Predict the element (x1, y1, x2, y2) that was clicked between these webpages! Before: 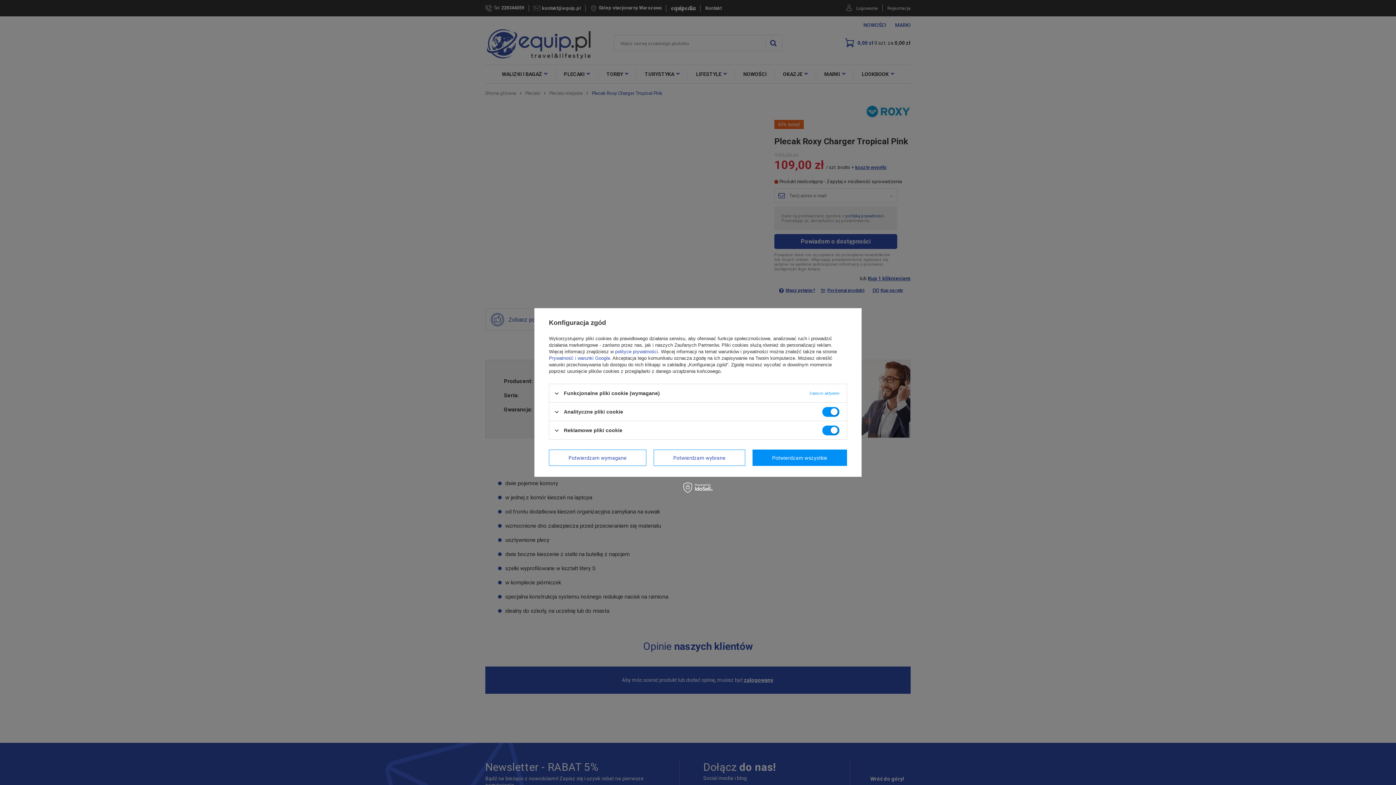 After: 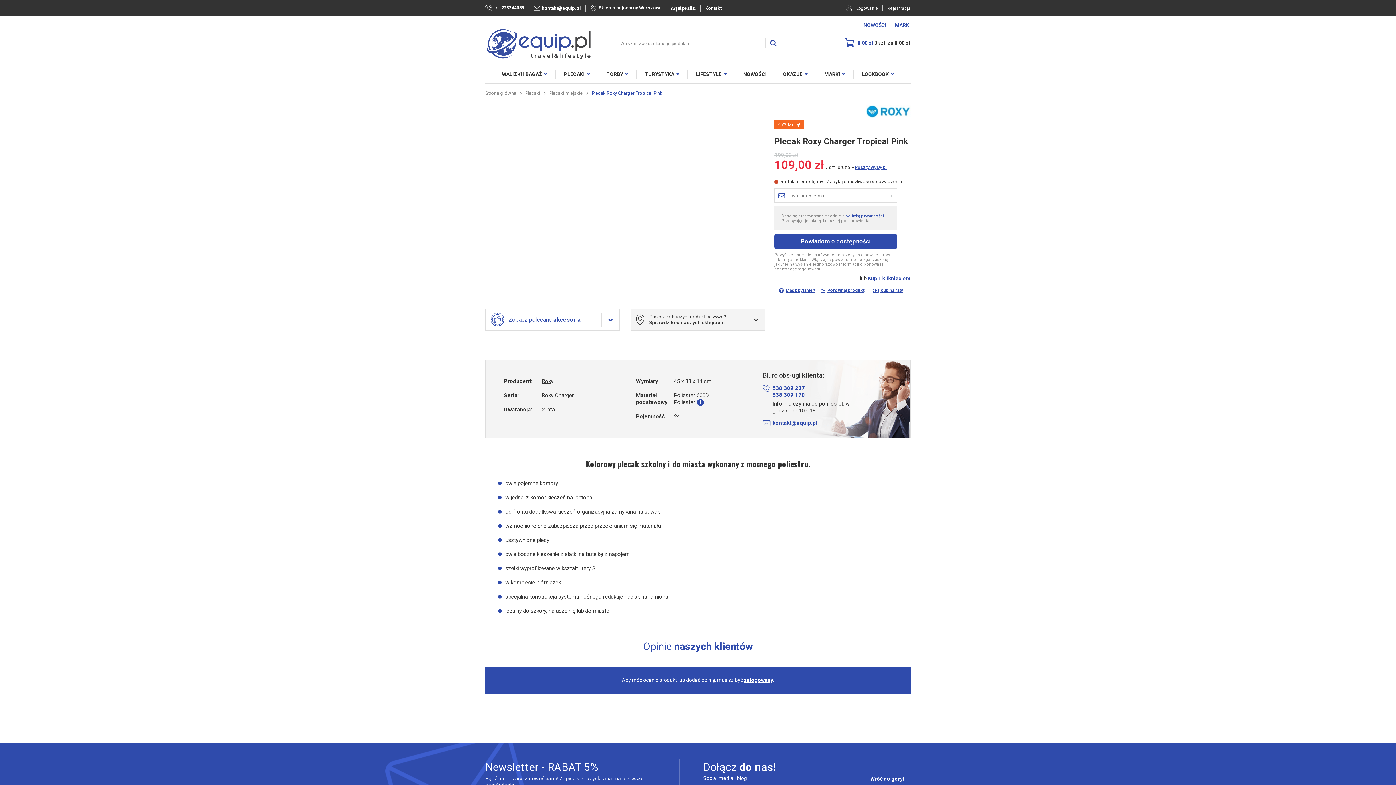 Action: bbox: (653, 449, 745, 466) label: Potwierdzam wybrane